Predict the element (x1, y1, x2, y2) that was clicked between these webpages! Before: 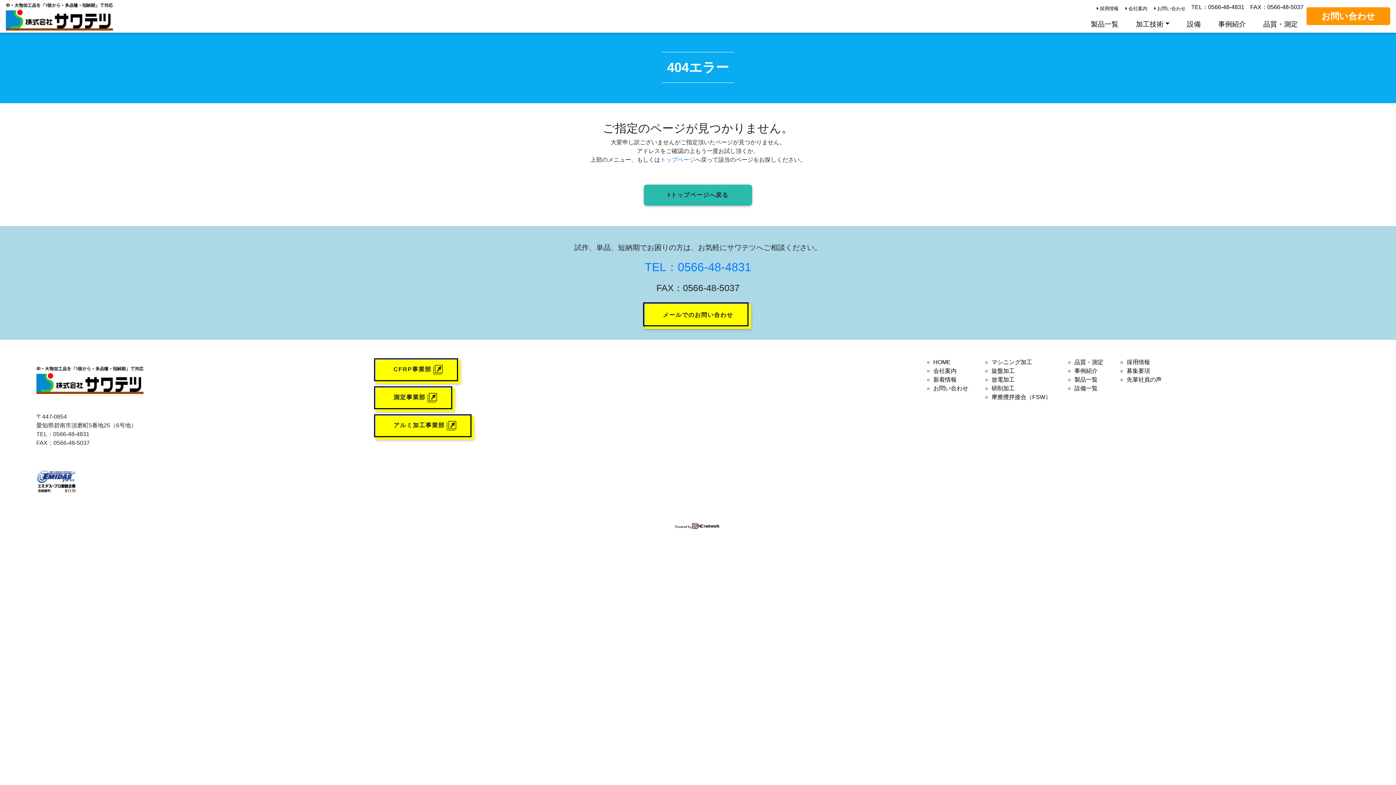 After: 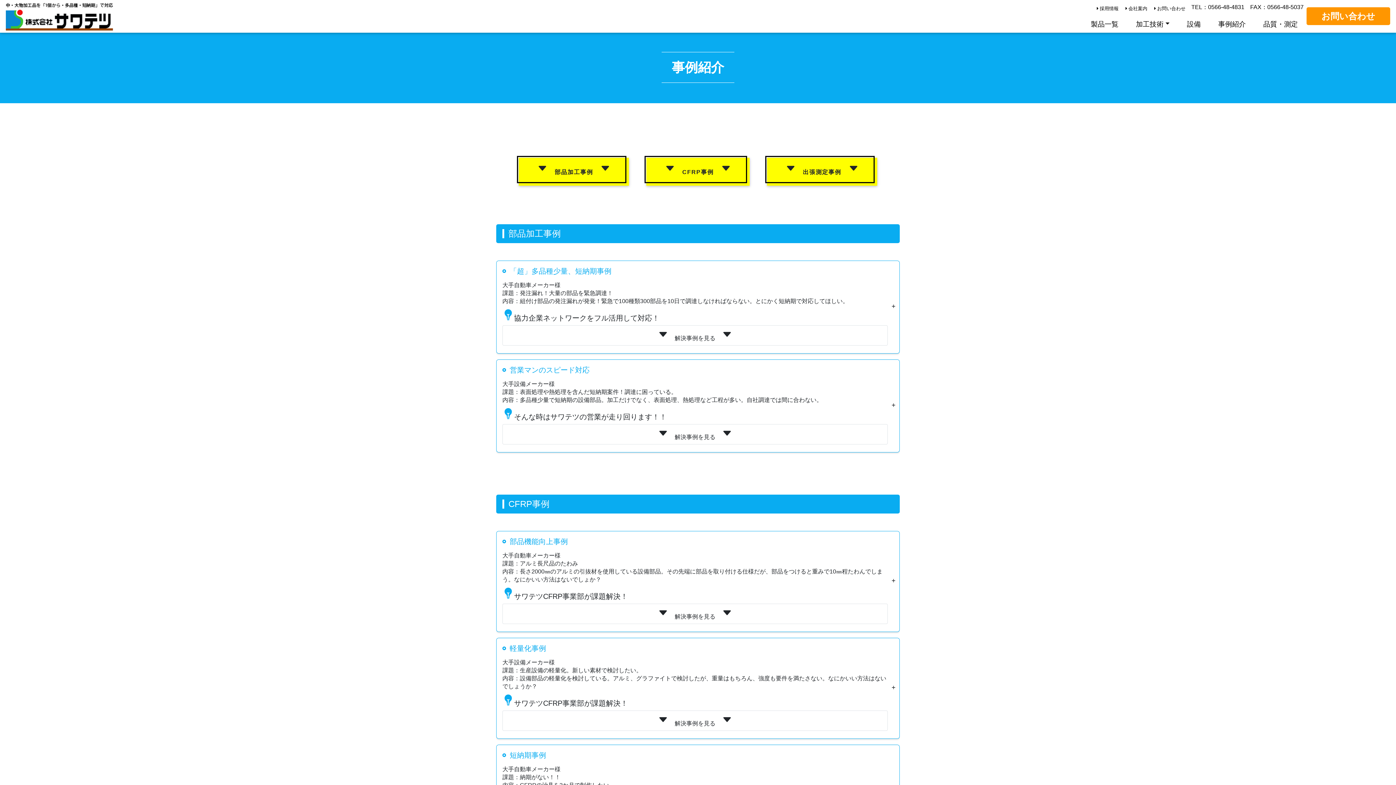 Action: label: 事例紹介 bbox: (1209, 16, 1254, 32)